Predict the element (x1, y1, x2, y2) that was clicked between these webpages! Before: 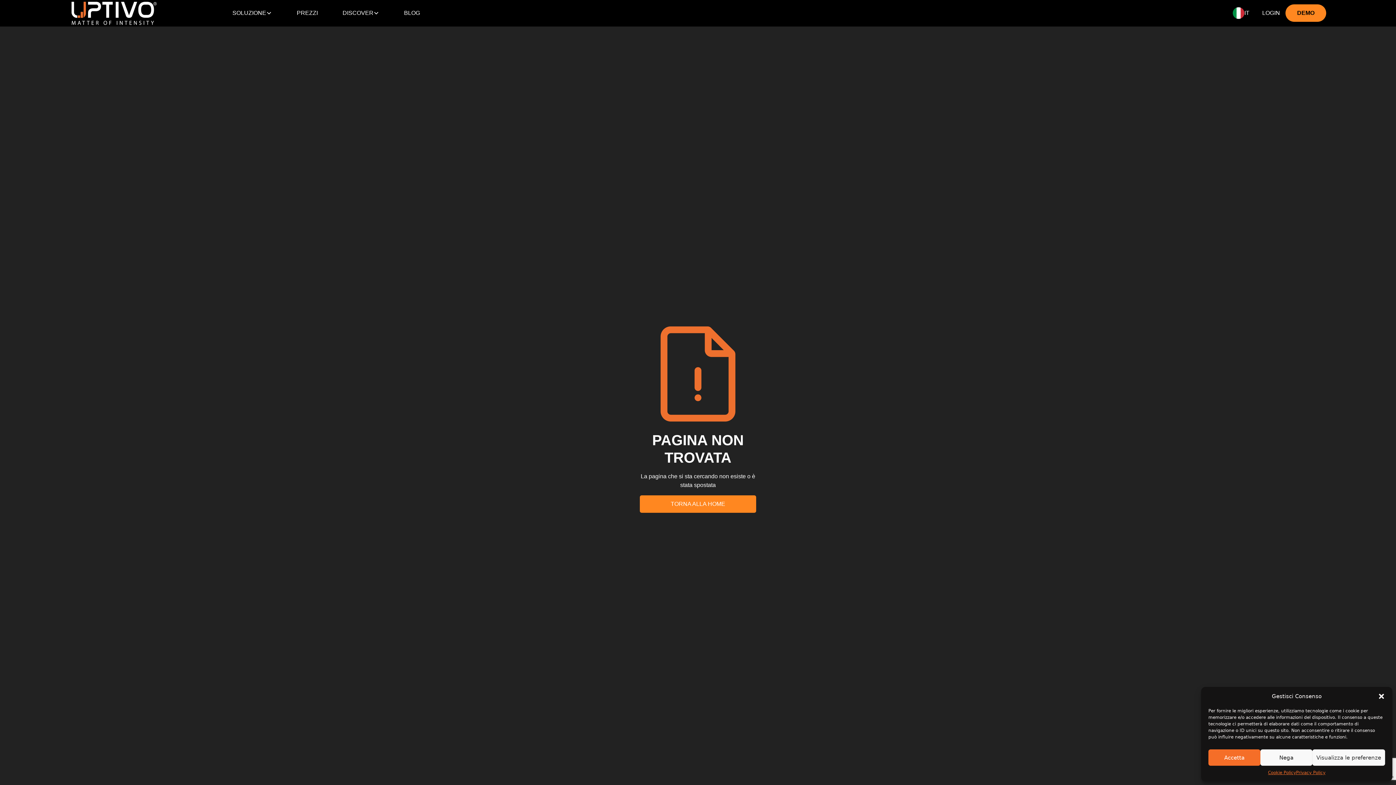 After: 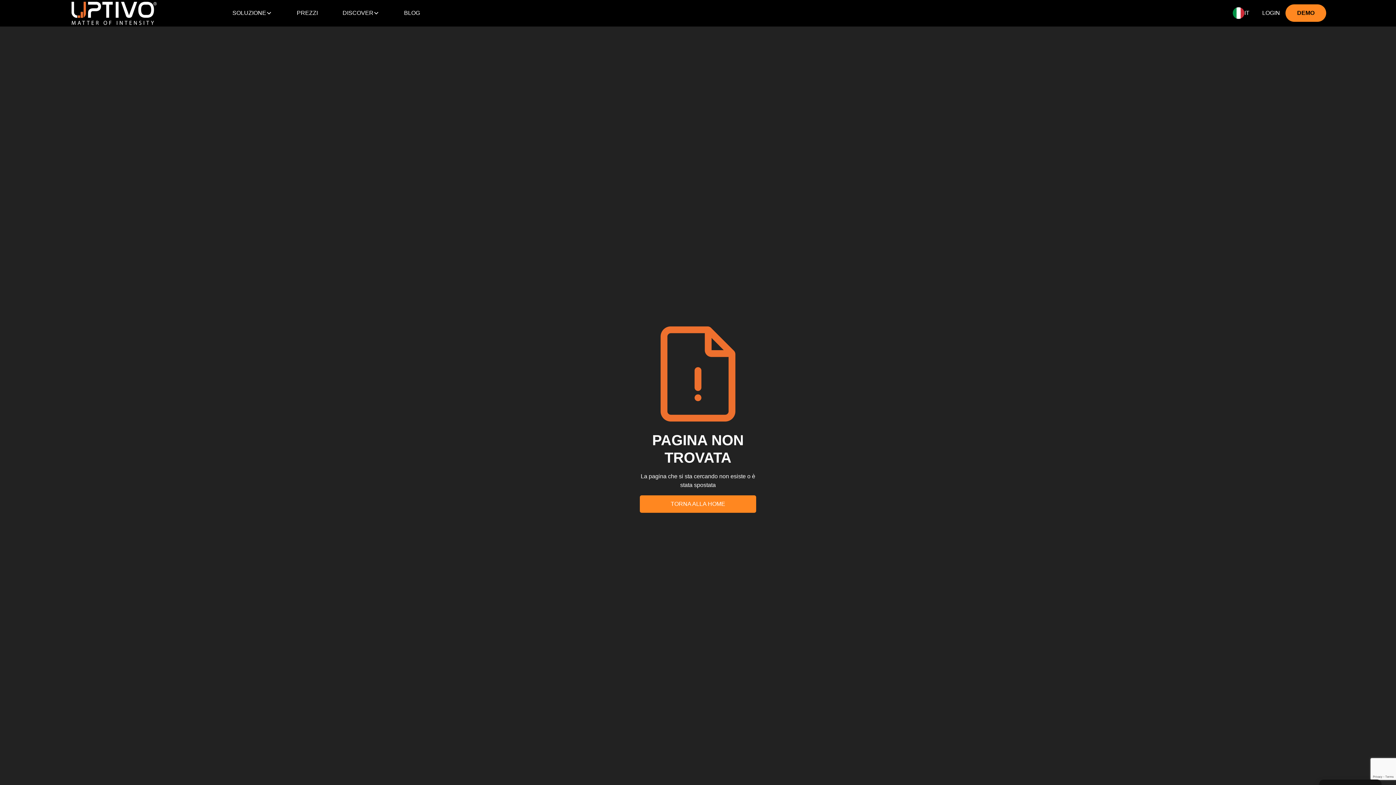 Action: label: Chiudi la finestra di dialogo bbox: (1378, 693, 1385, 700)